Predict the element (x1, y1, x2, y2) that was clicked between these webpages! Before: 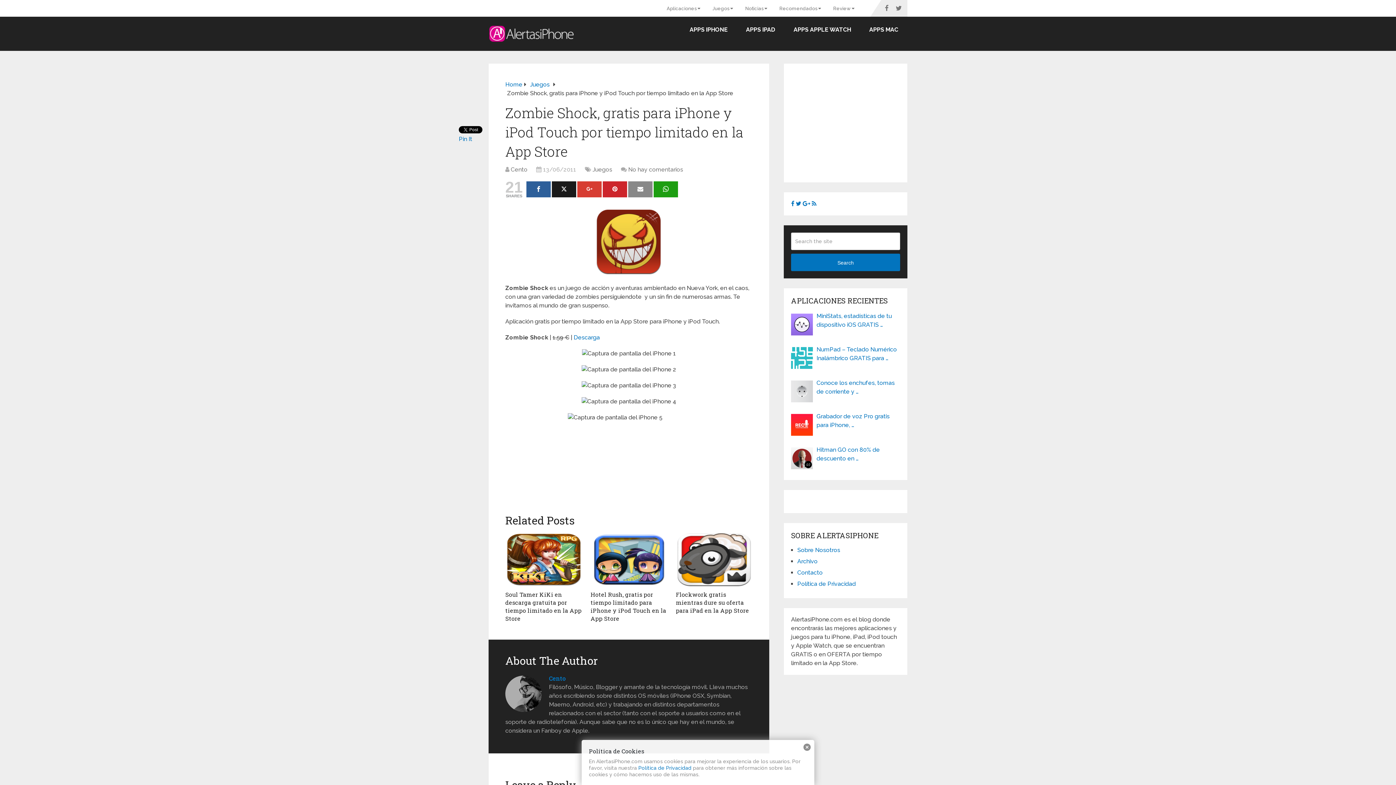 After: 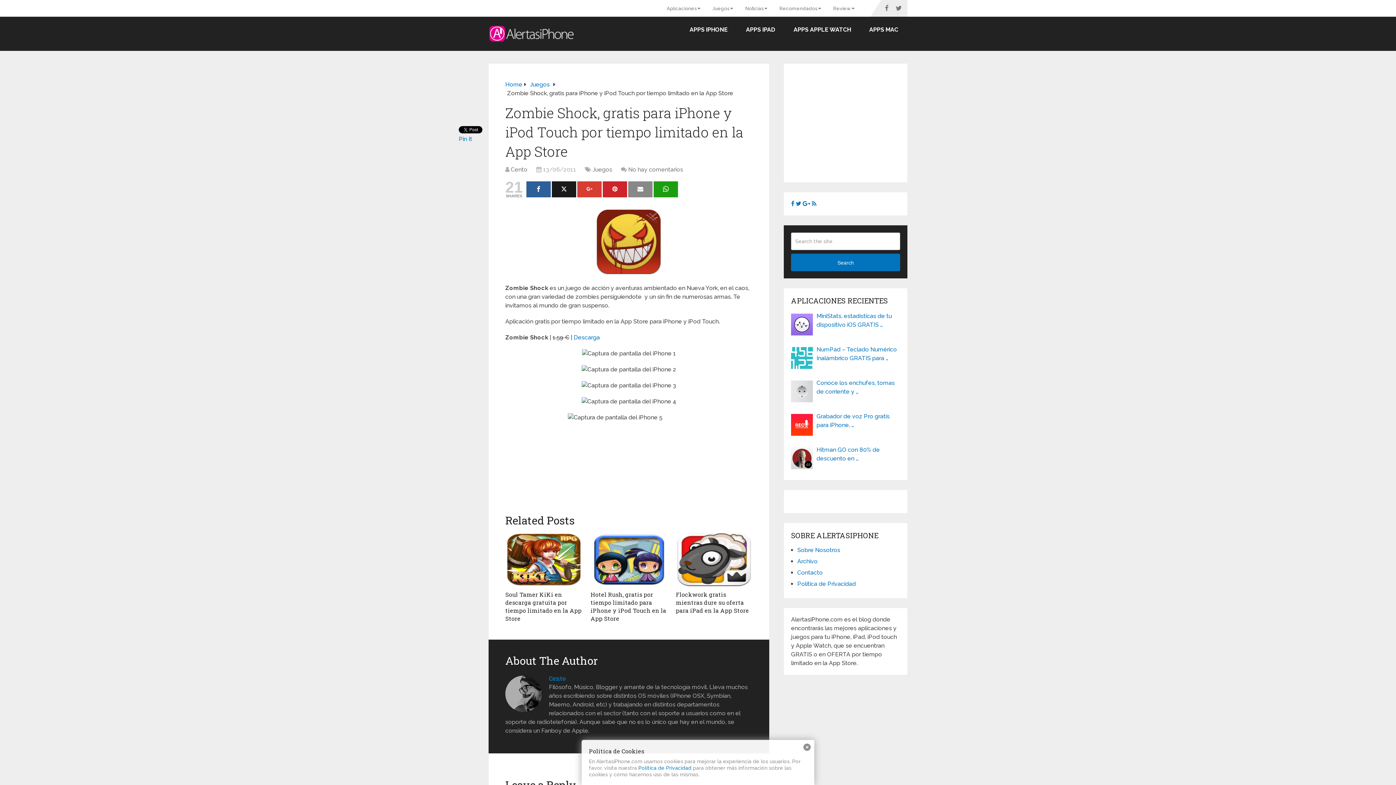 Action: bbox: (796, 200, 801, 207)